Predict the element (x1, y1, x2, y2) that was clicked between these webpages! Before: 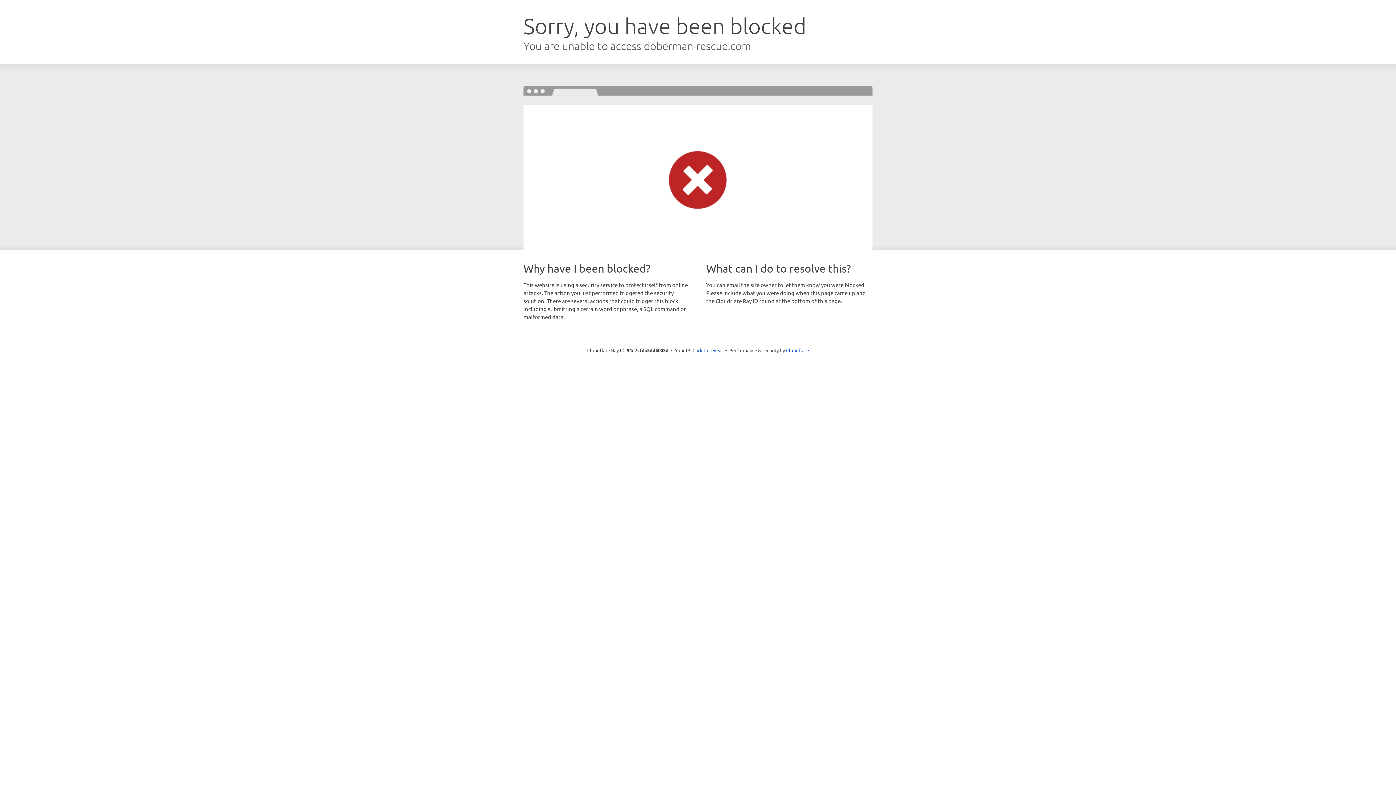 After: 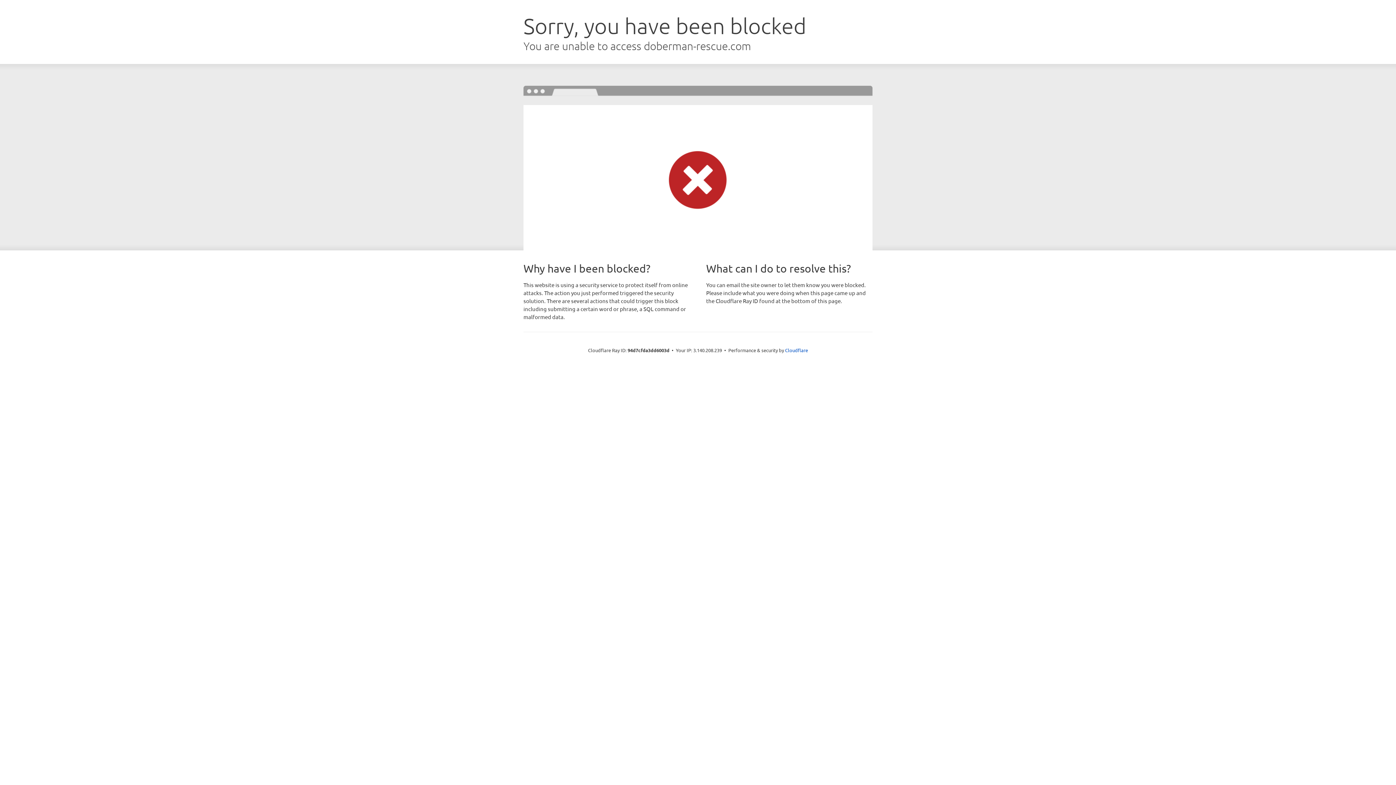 Action: bbox: (692, 346, 723, 353) label: Click to reveal